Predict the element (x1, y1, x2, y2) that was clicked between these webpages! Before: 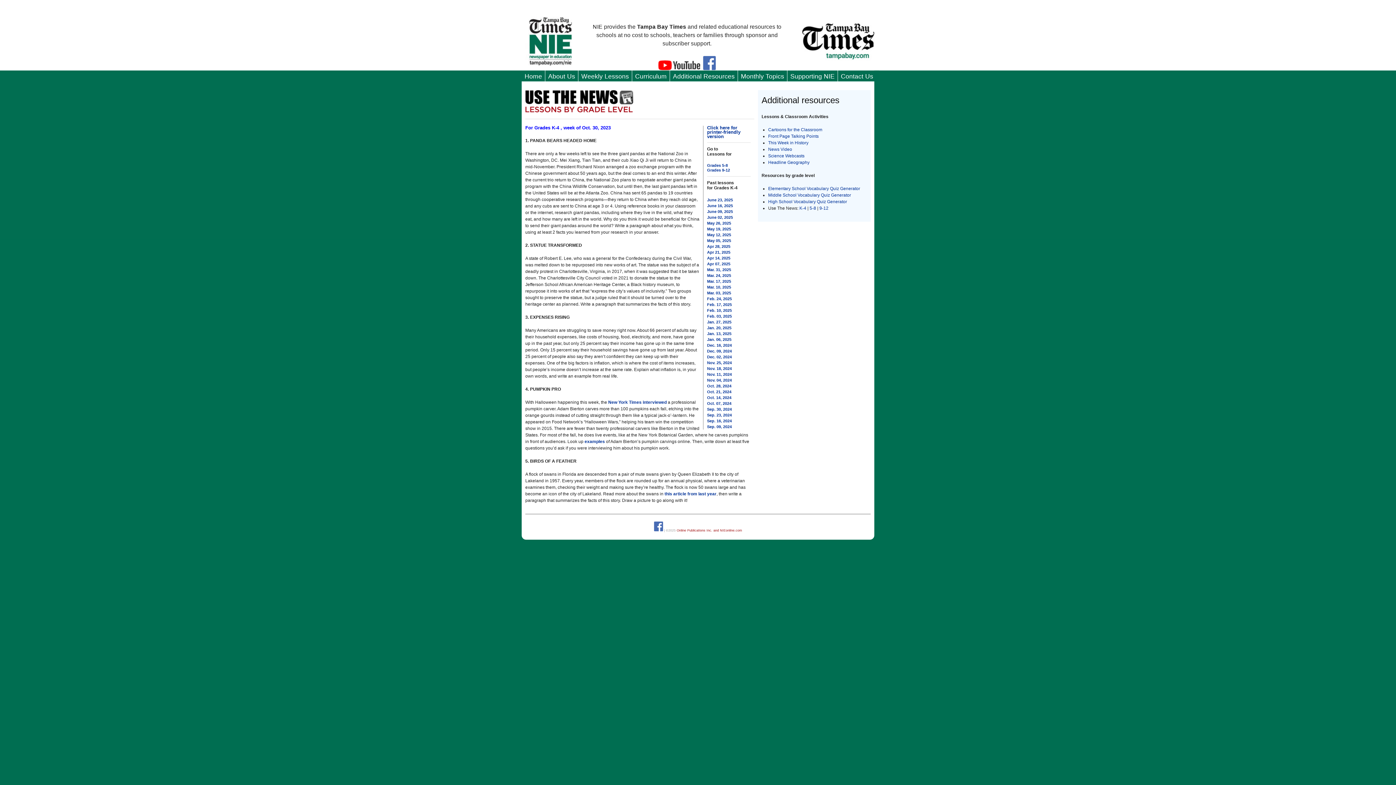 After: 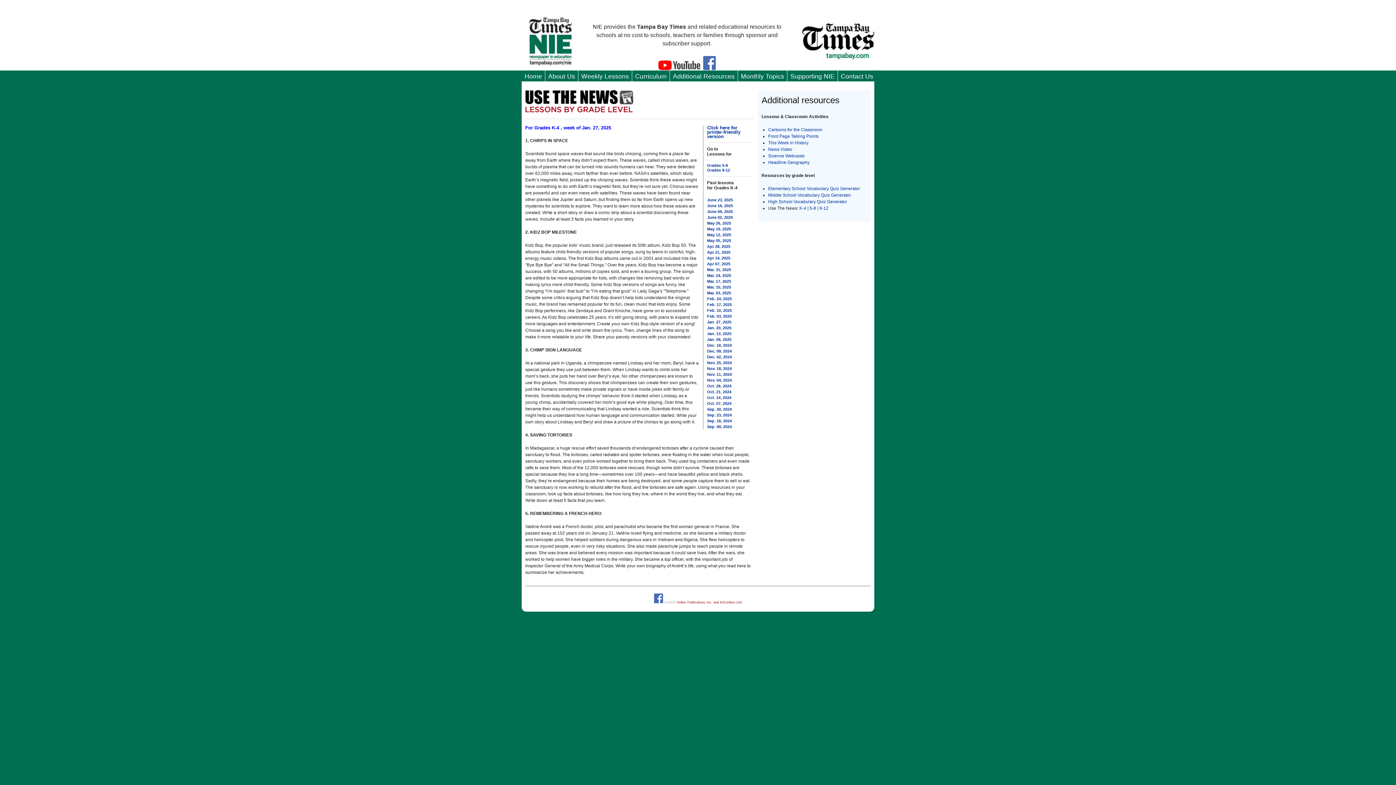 Action: label: Jan. 27, 2025 bbox: (707, 320, 731, 324)